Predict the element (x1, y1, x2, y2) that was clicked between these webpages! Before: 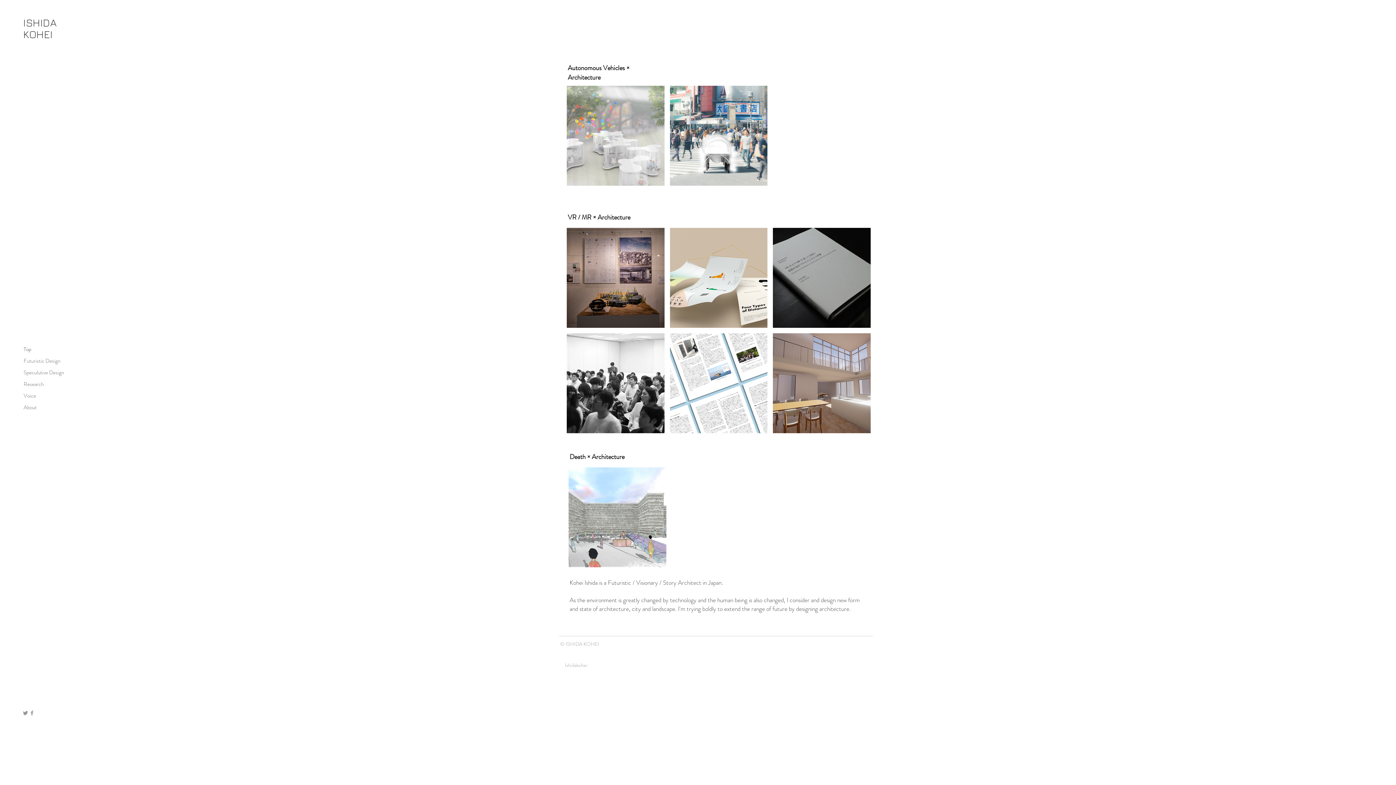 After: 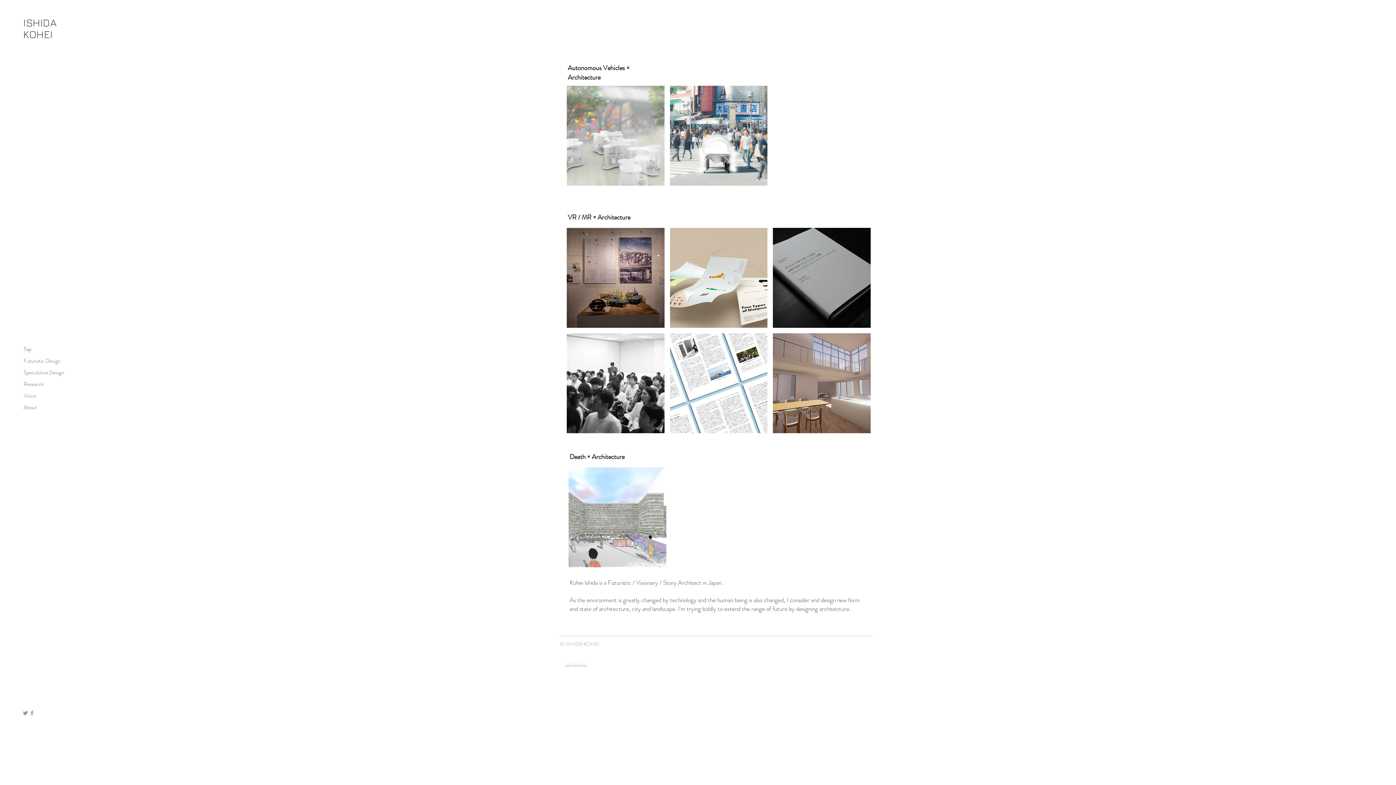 Action: bbox: (22, 710, 28, 716) label: グレーTwitterのアイコン